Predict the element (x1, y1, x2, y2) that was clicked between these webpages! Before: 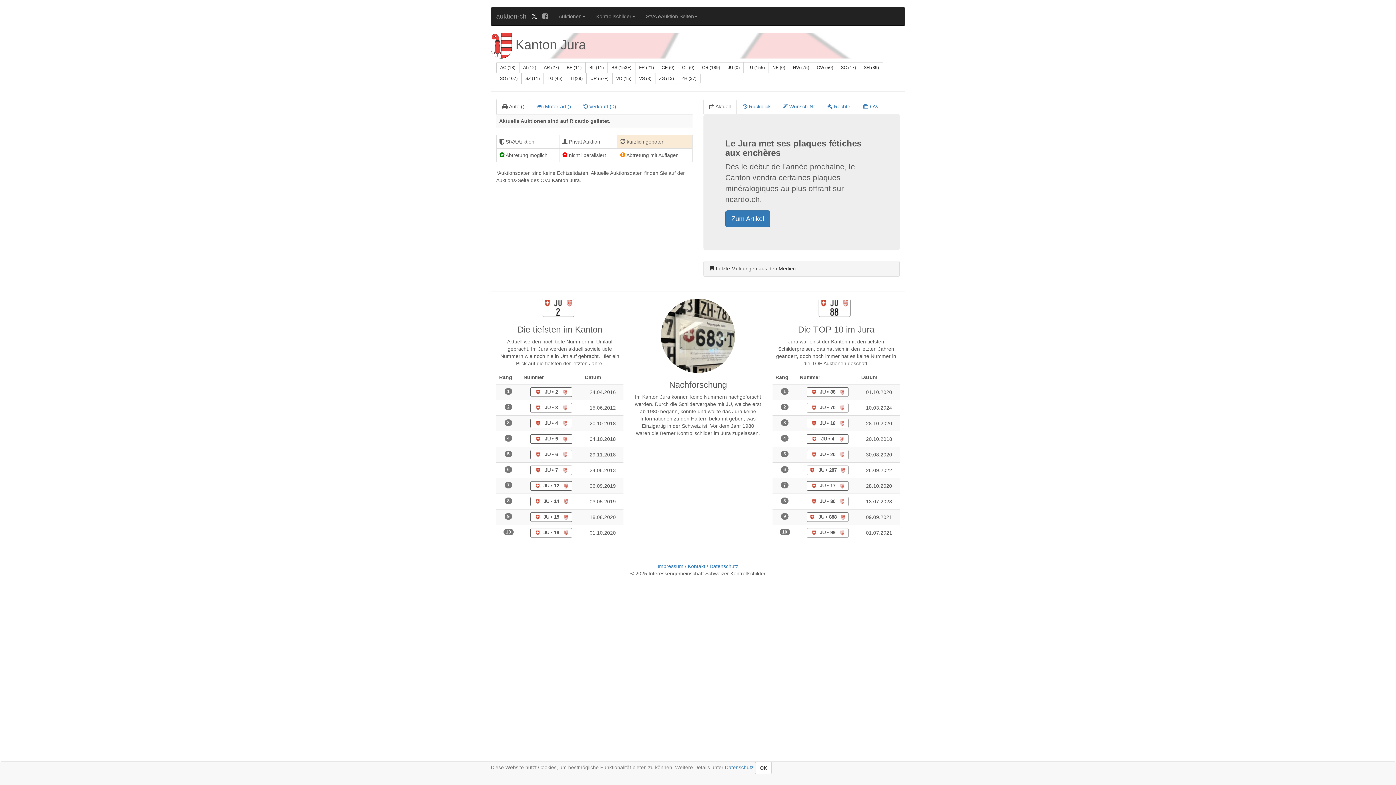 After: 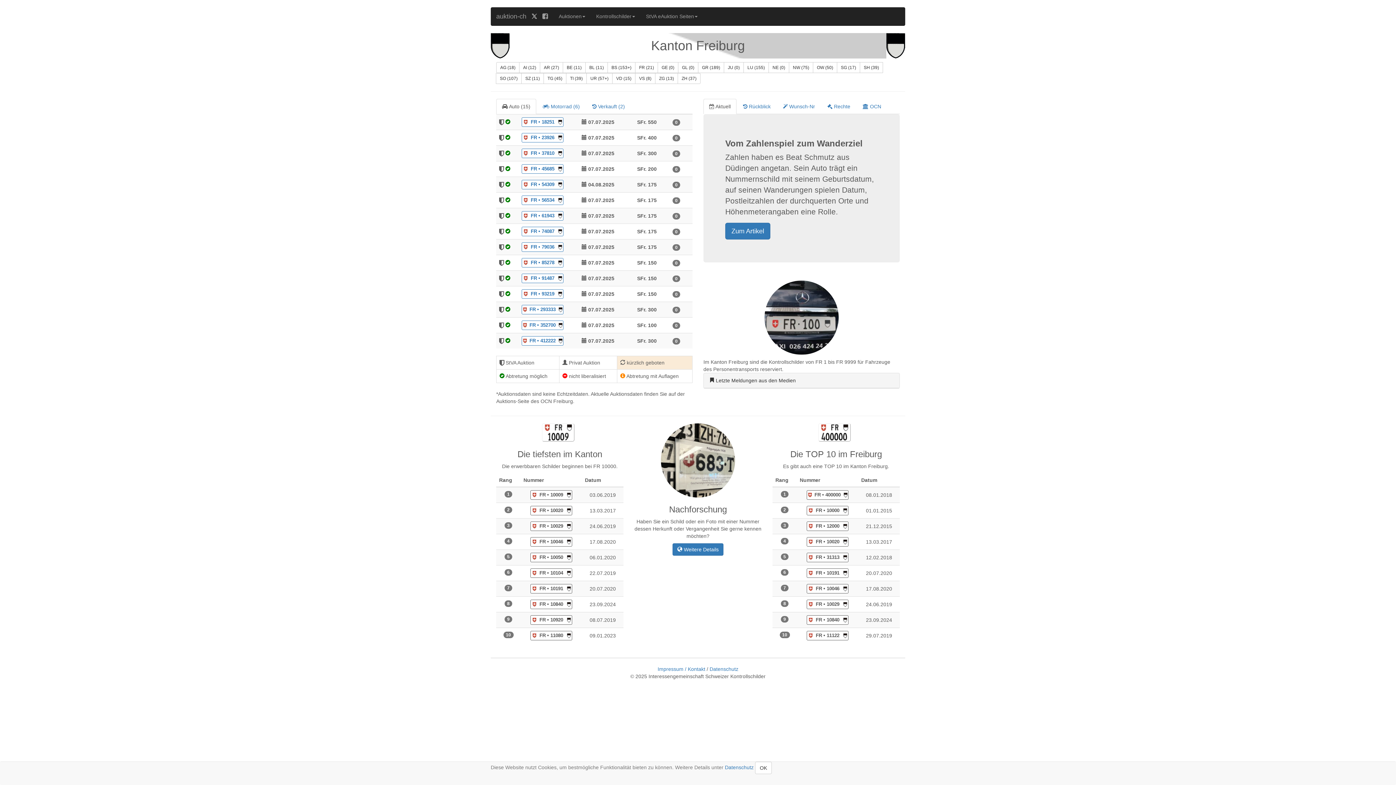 Action: label: FR (21) bbox: (635, 62, 658, 73)